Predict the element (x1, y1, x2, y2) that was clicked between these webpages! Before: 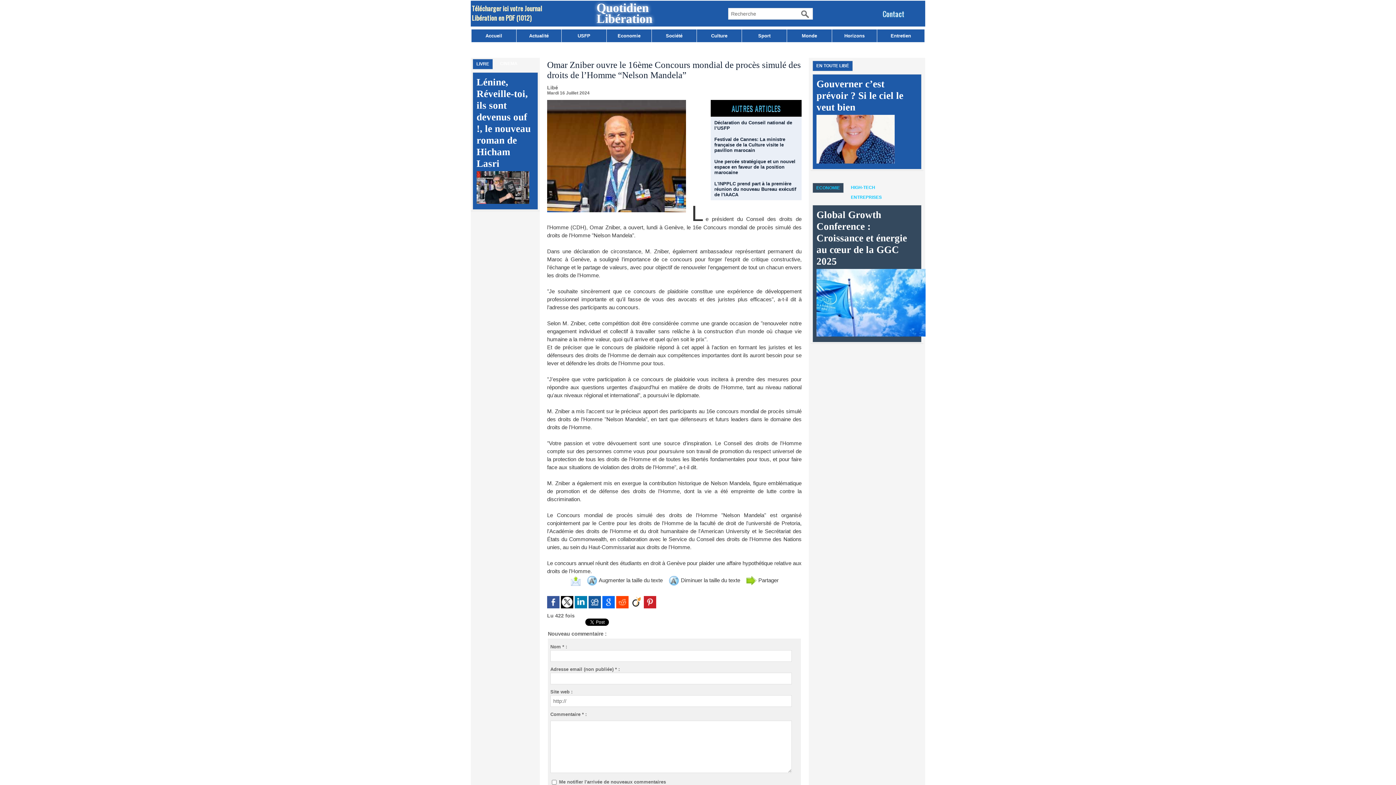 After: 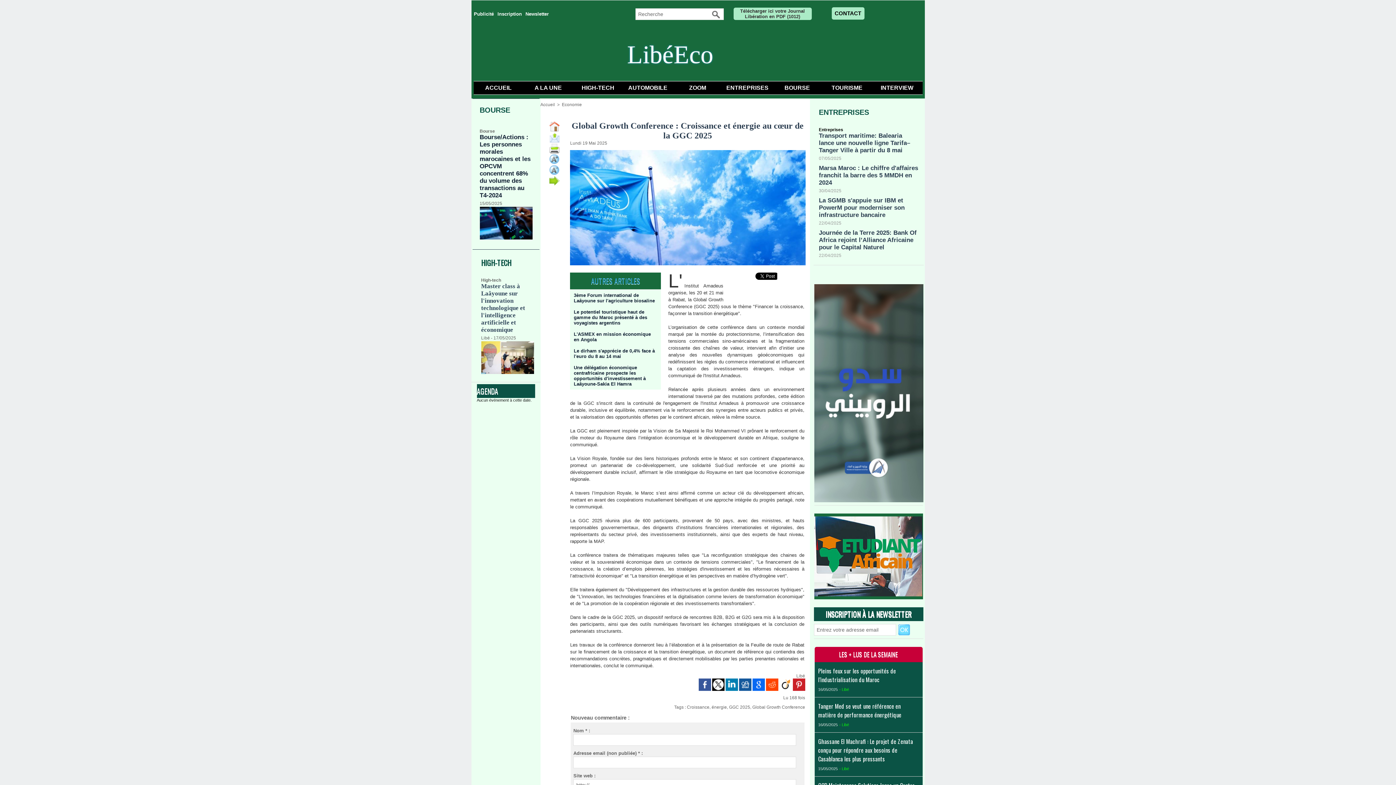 Action: bbox: (816, 269, 925, 273)